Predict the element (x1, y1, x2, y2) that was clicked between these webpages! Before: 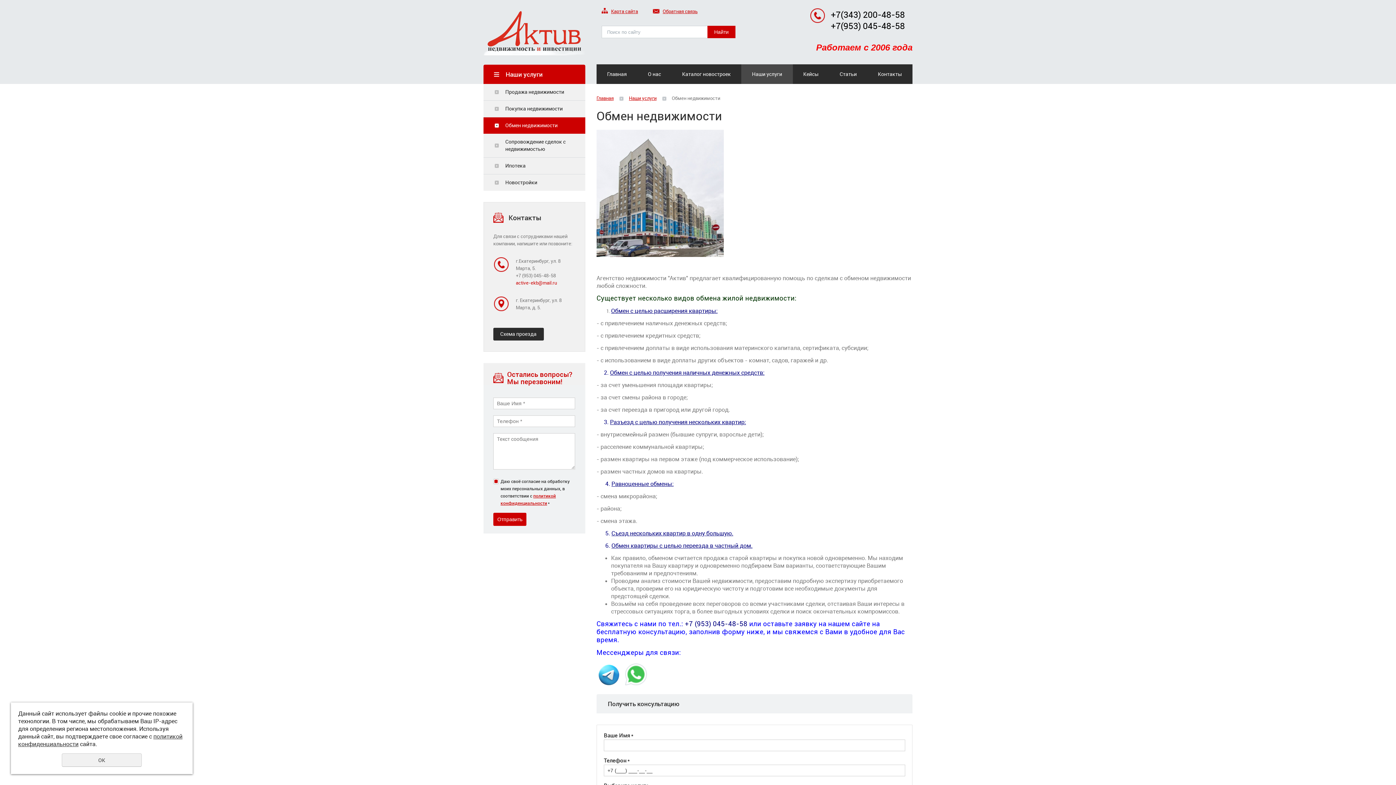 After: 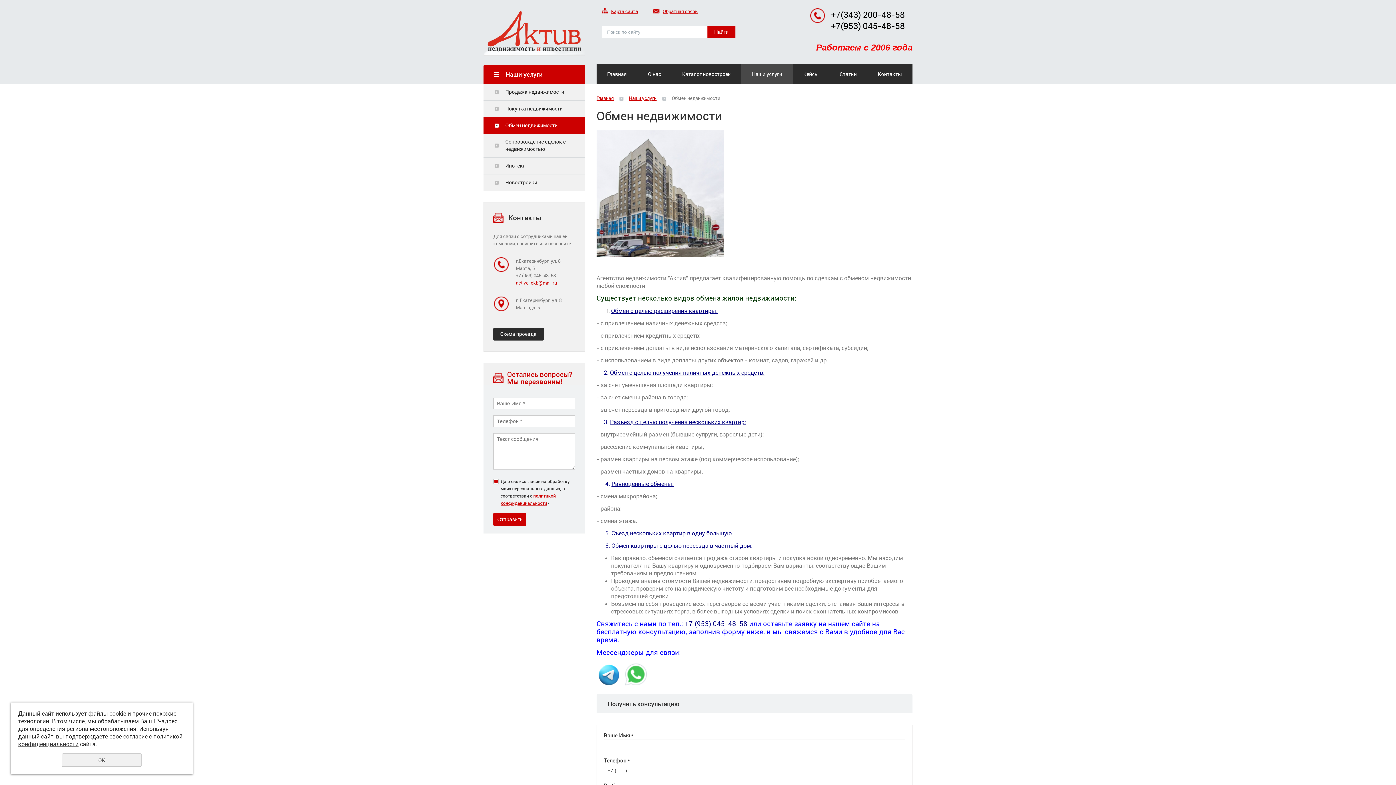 Action: bbox: (483, 117, 585, 133) label: Обмен недвижимости